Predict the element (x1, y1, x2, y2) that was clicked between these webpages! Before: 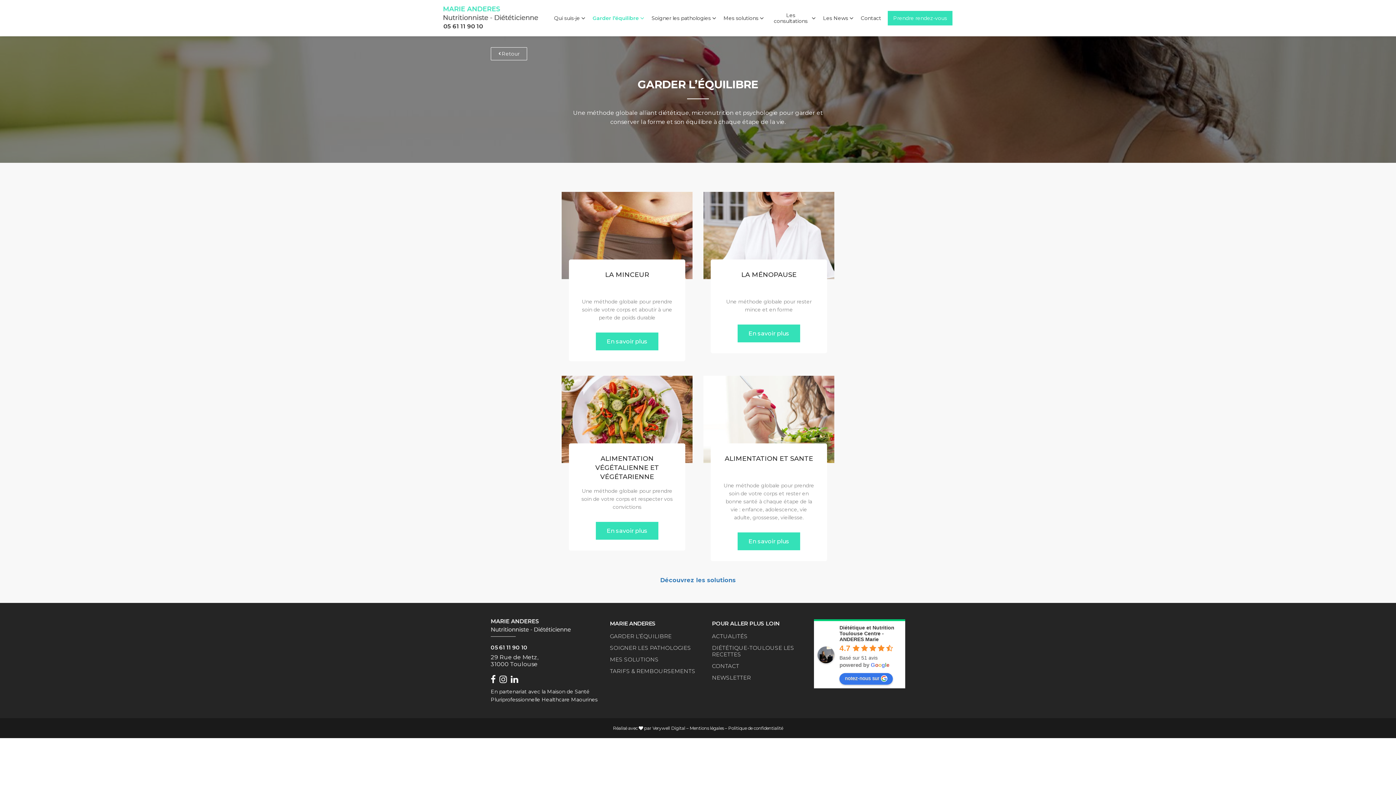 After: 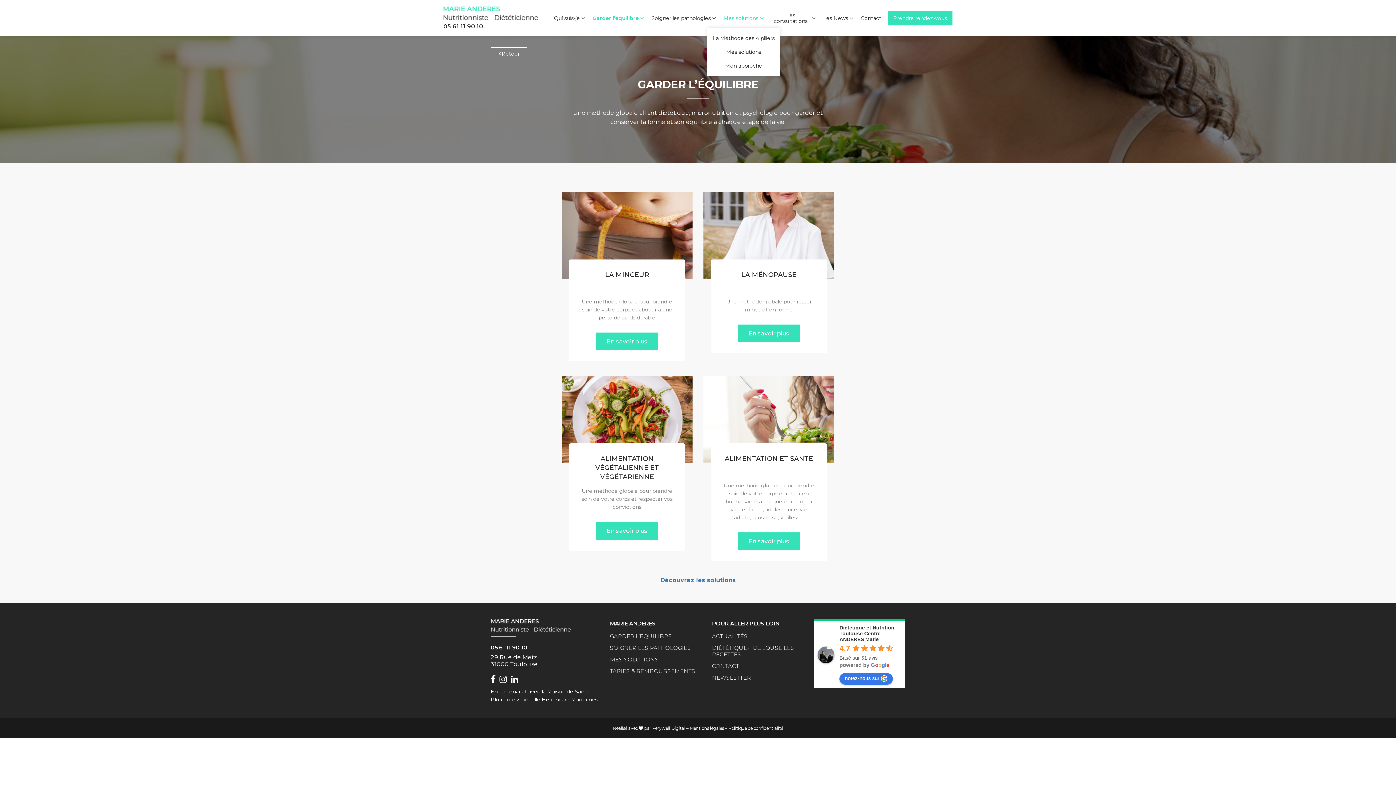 Action: bbox: (720, 10, 767, 25) label: Mes solutions